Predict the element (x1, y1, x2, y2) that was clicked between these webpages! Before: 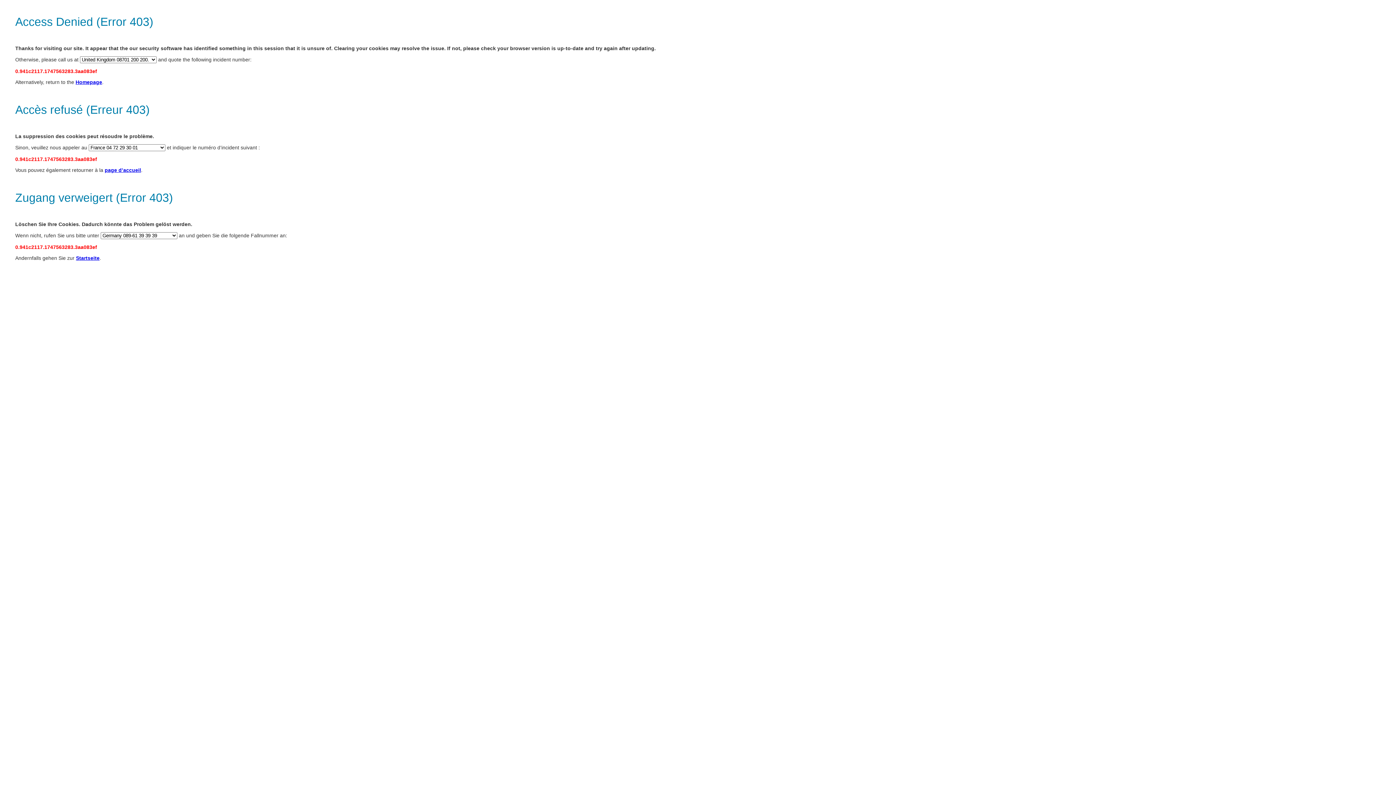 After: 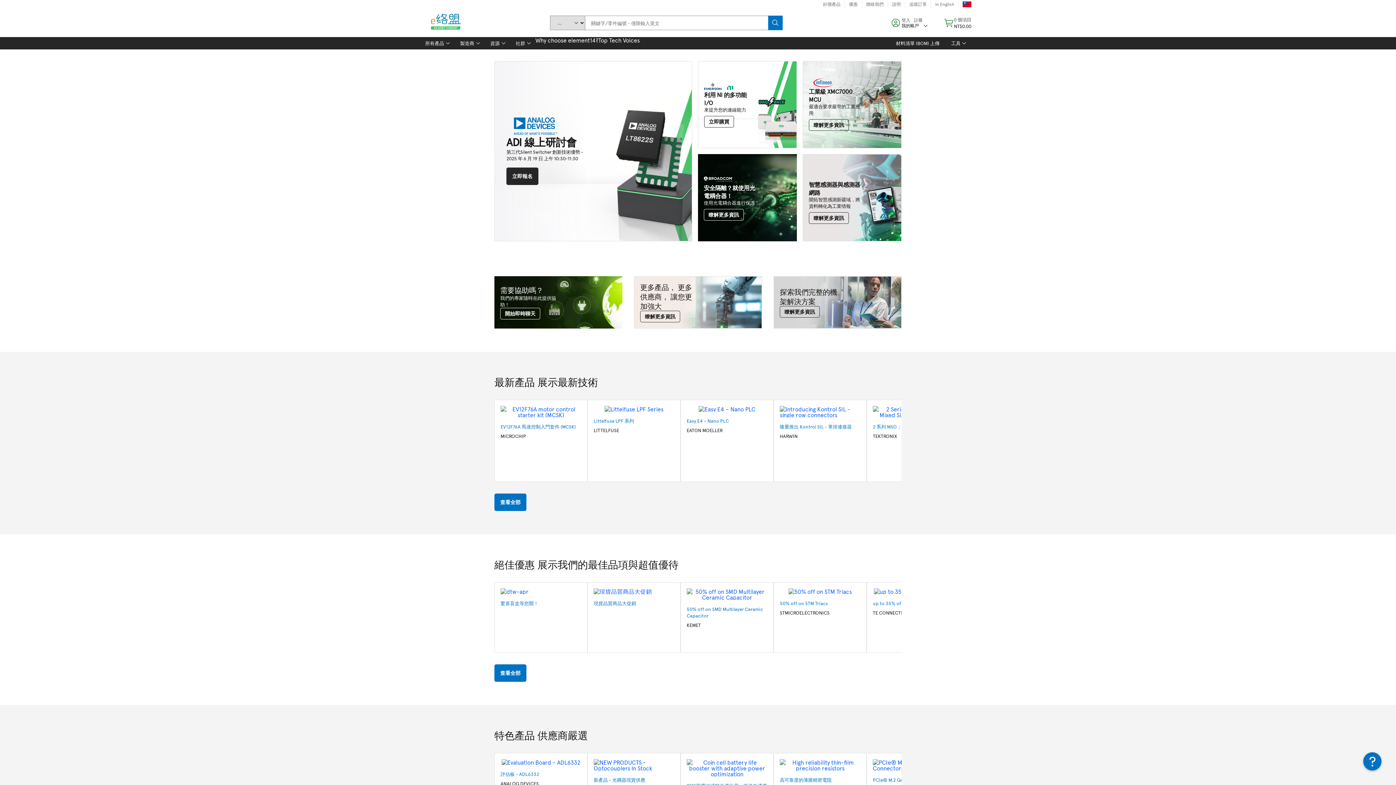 Action: label: Startseite bbox: (76, 255, 99, 261)